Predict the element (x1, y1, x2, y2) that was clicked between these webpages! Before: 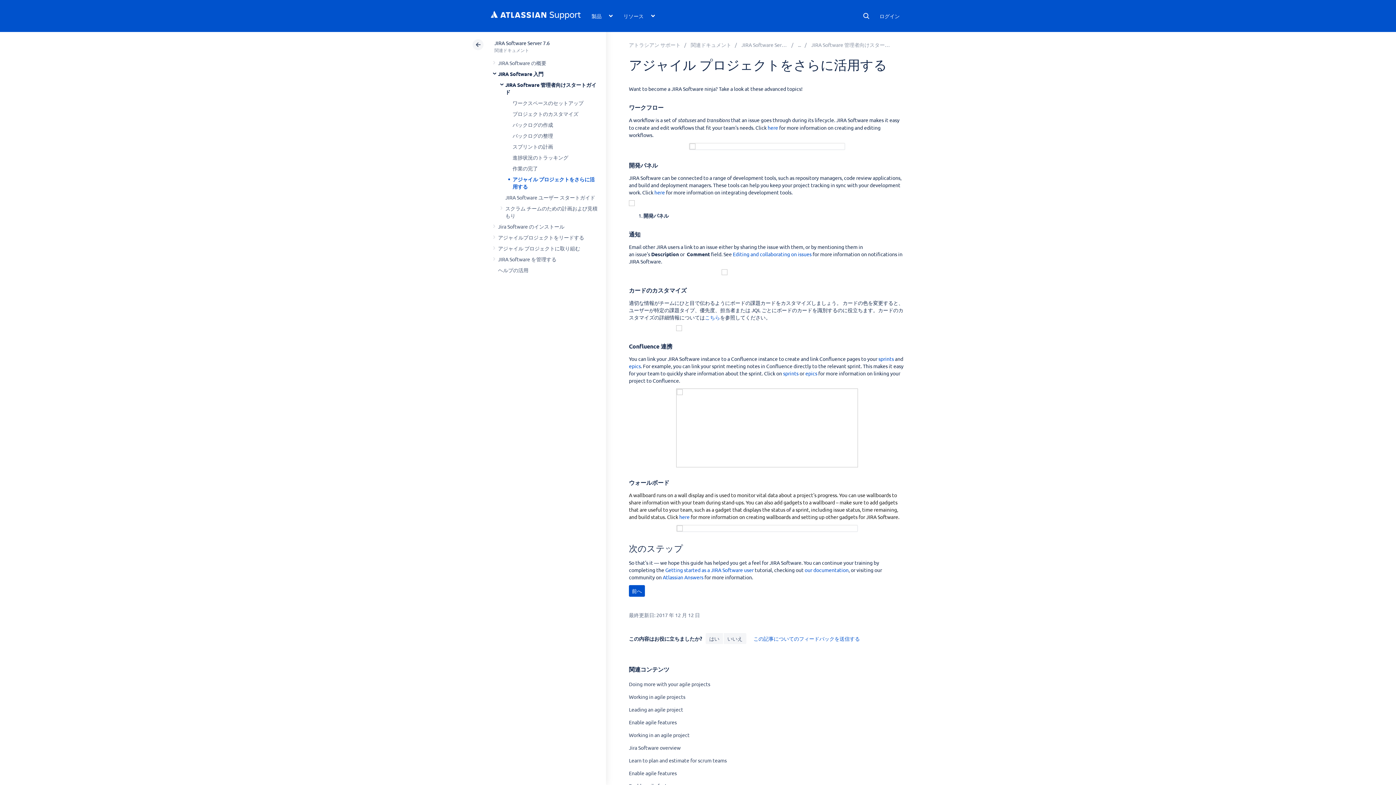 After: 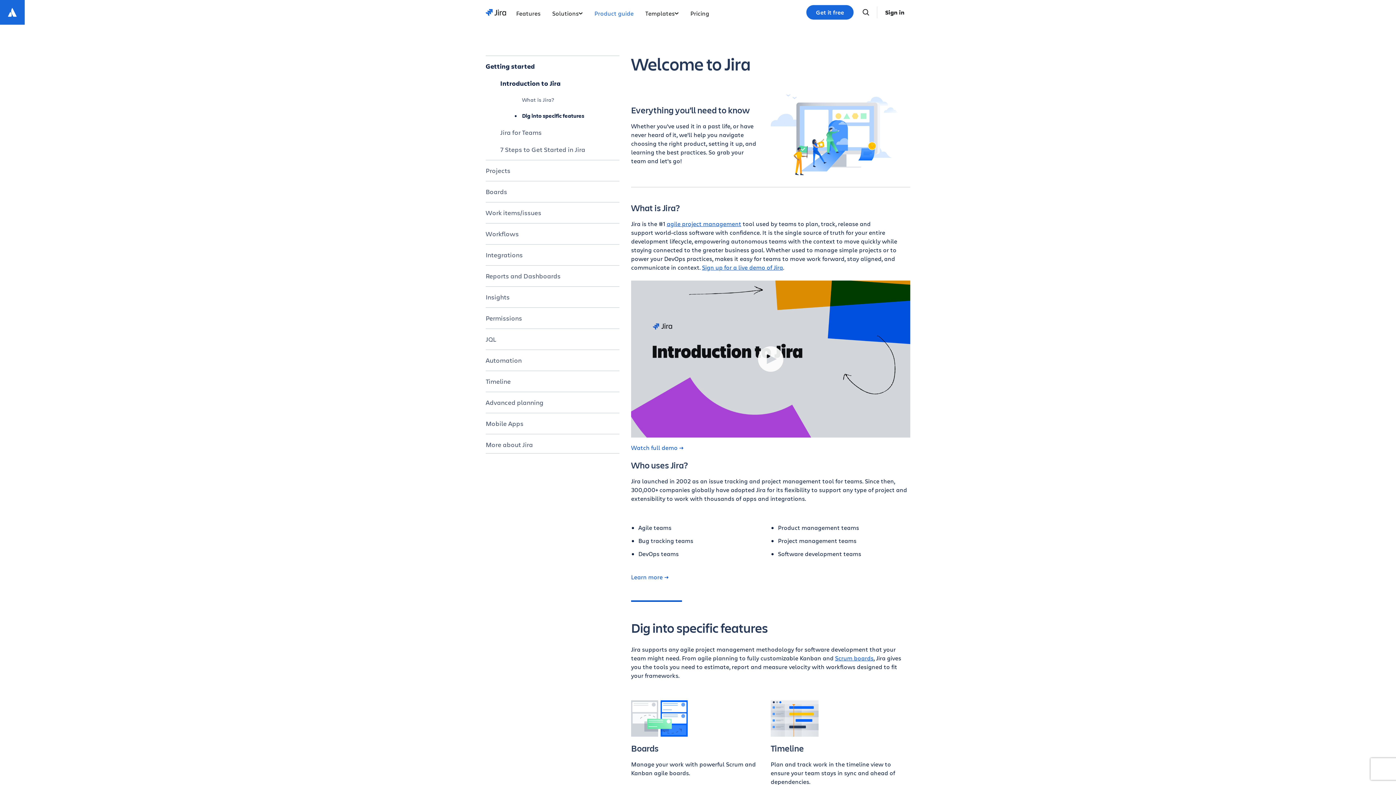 Action: bbox: (629, 744, 680, 751) label: Jira Software overview